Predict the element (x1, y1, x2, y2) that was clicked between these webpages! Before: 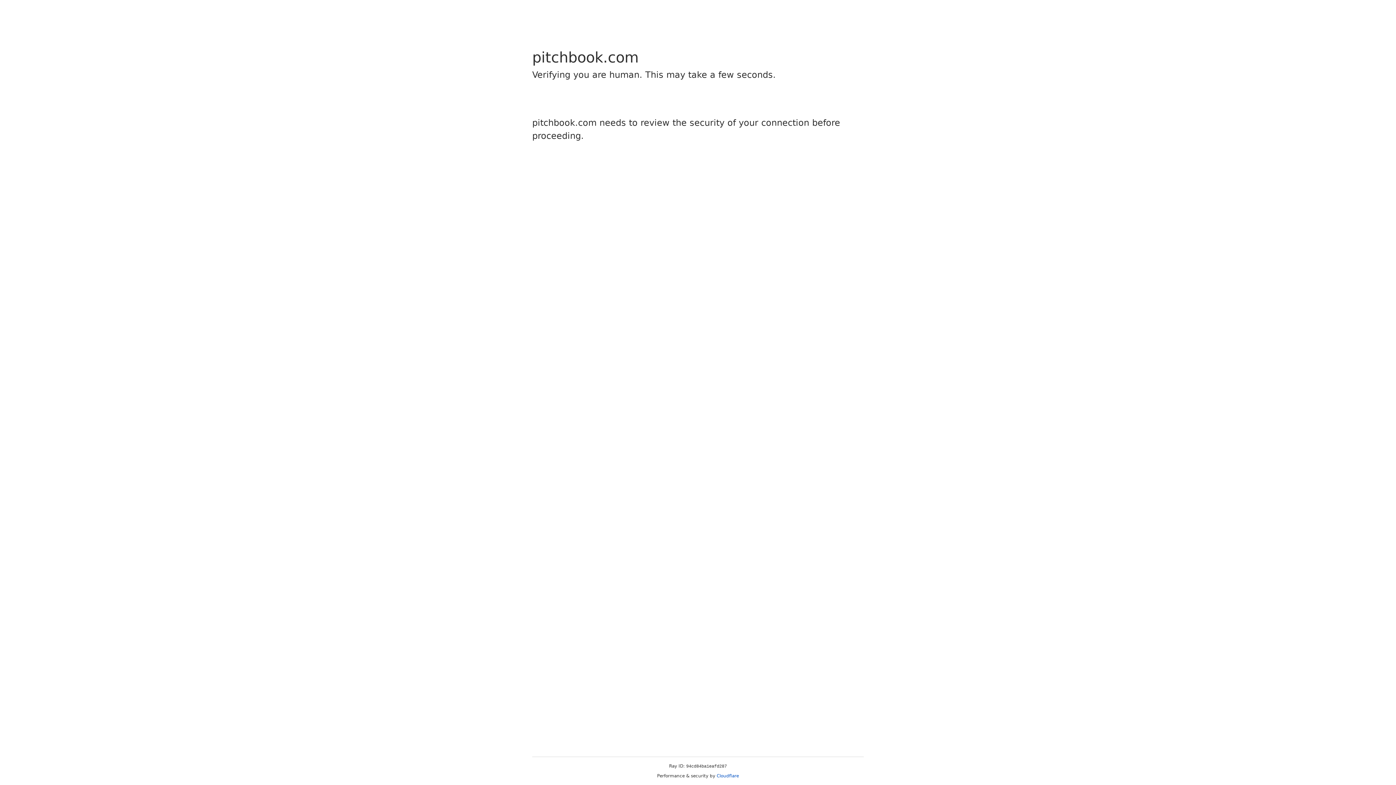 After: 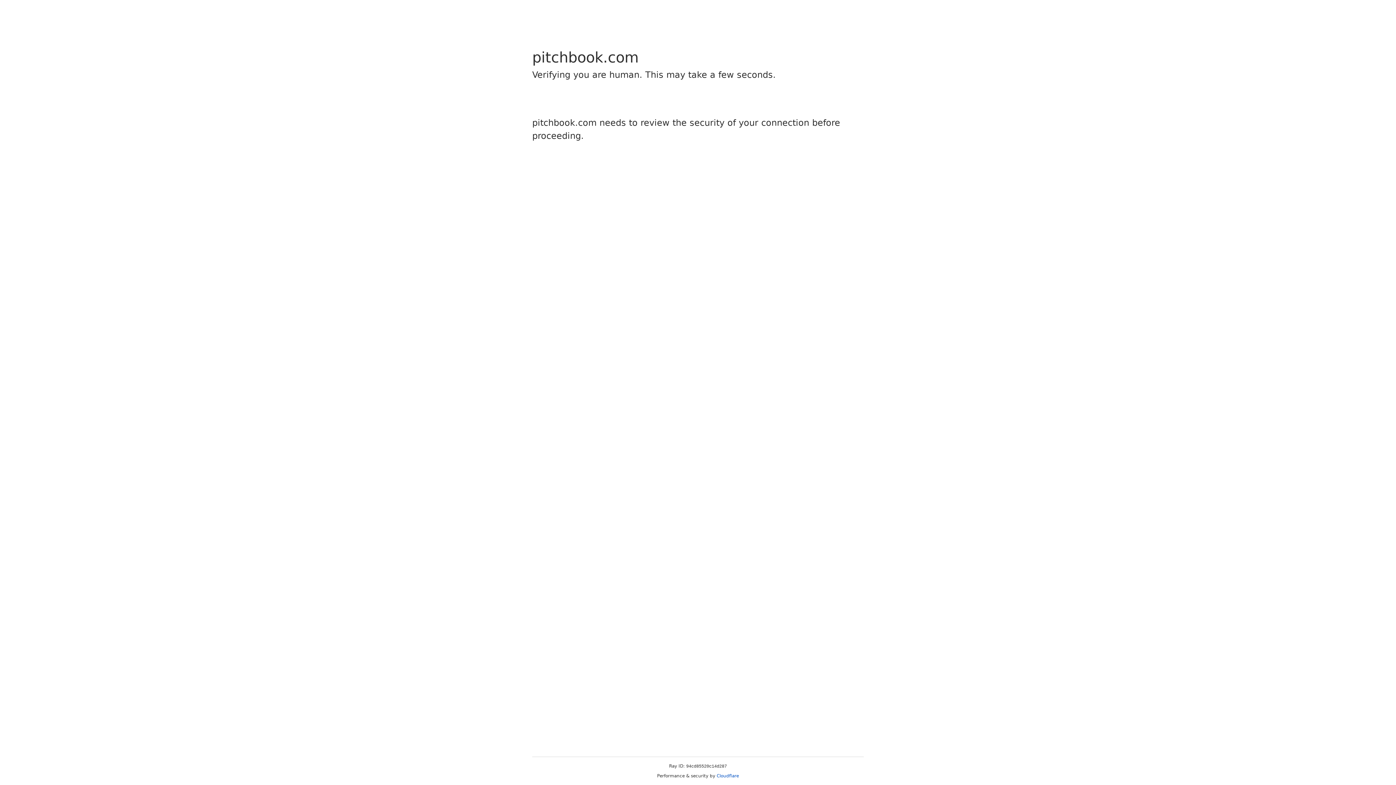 Action: bbox: (716, 773, 739, 778) label: Cloudflare